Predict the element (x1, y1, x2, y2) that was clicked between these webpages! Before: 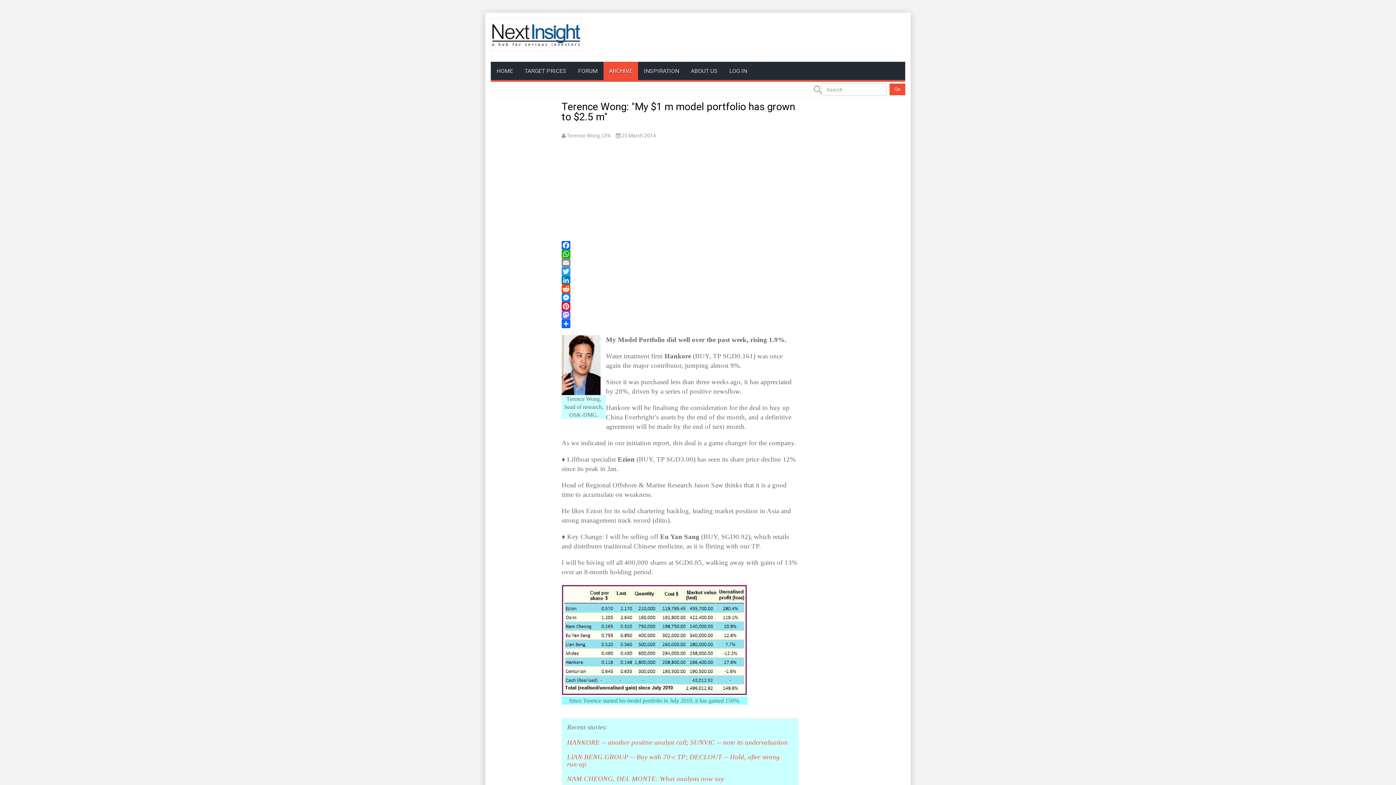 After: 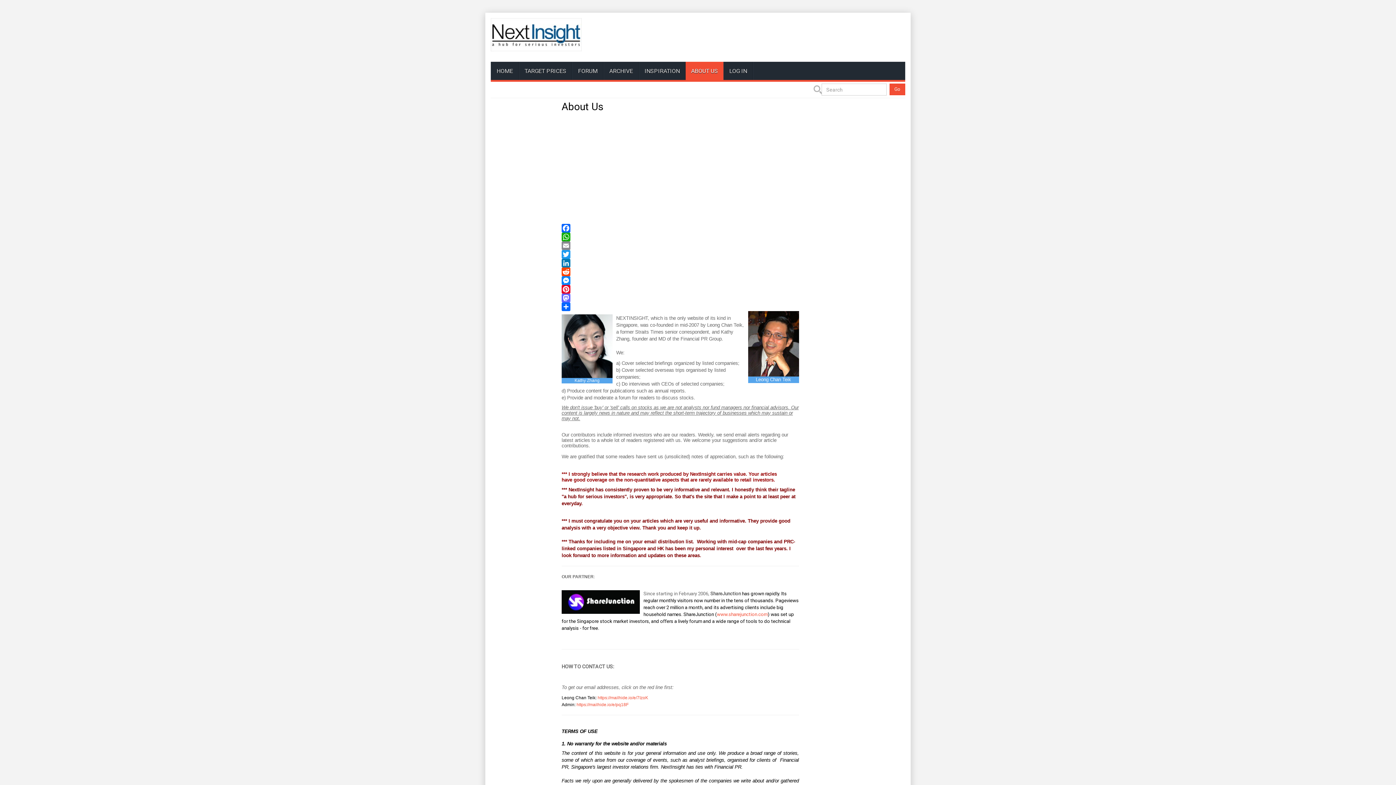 Action: label: ABOUT US bbox: (685, 61, 723, 80)